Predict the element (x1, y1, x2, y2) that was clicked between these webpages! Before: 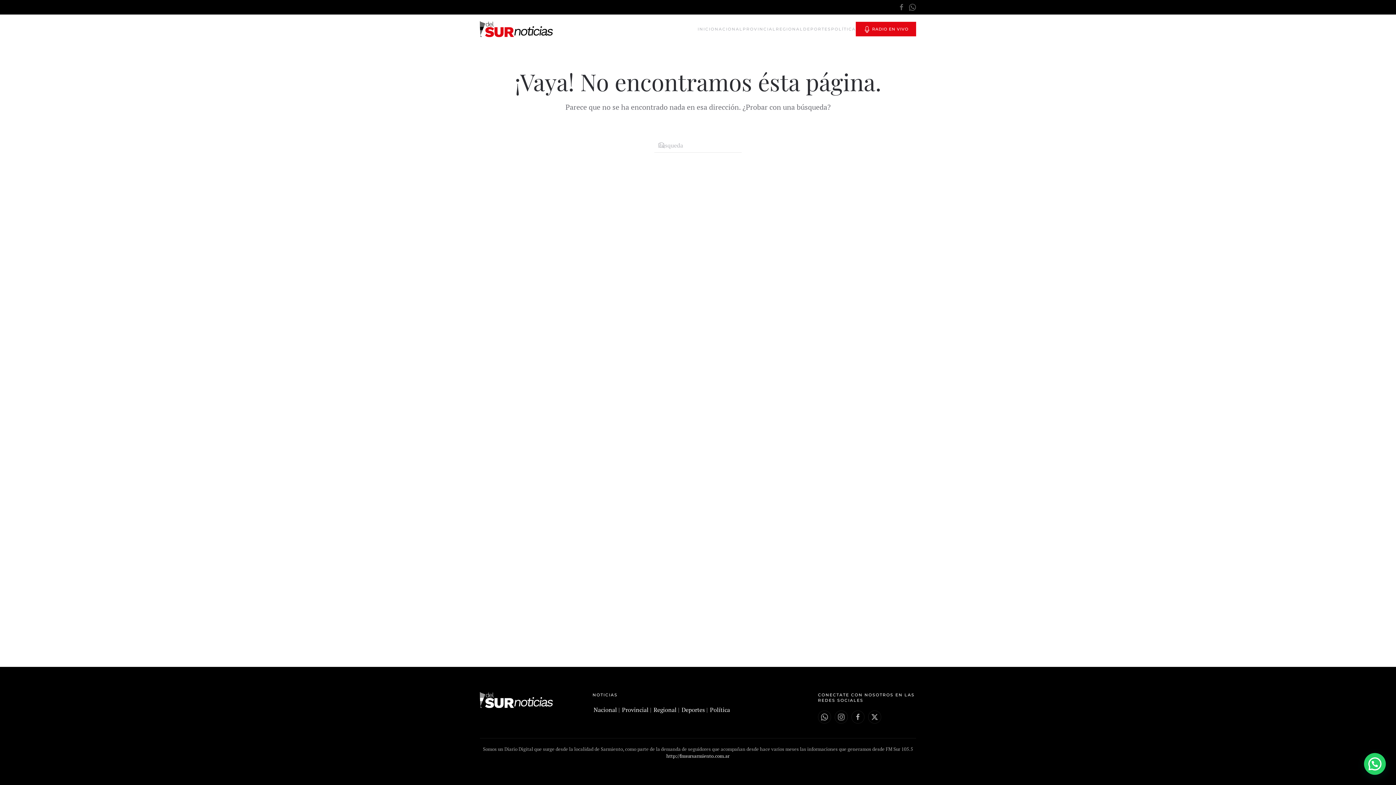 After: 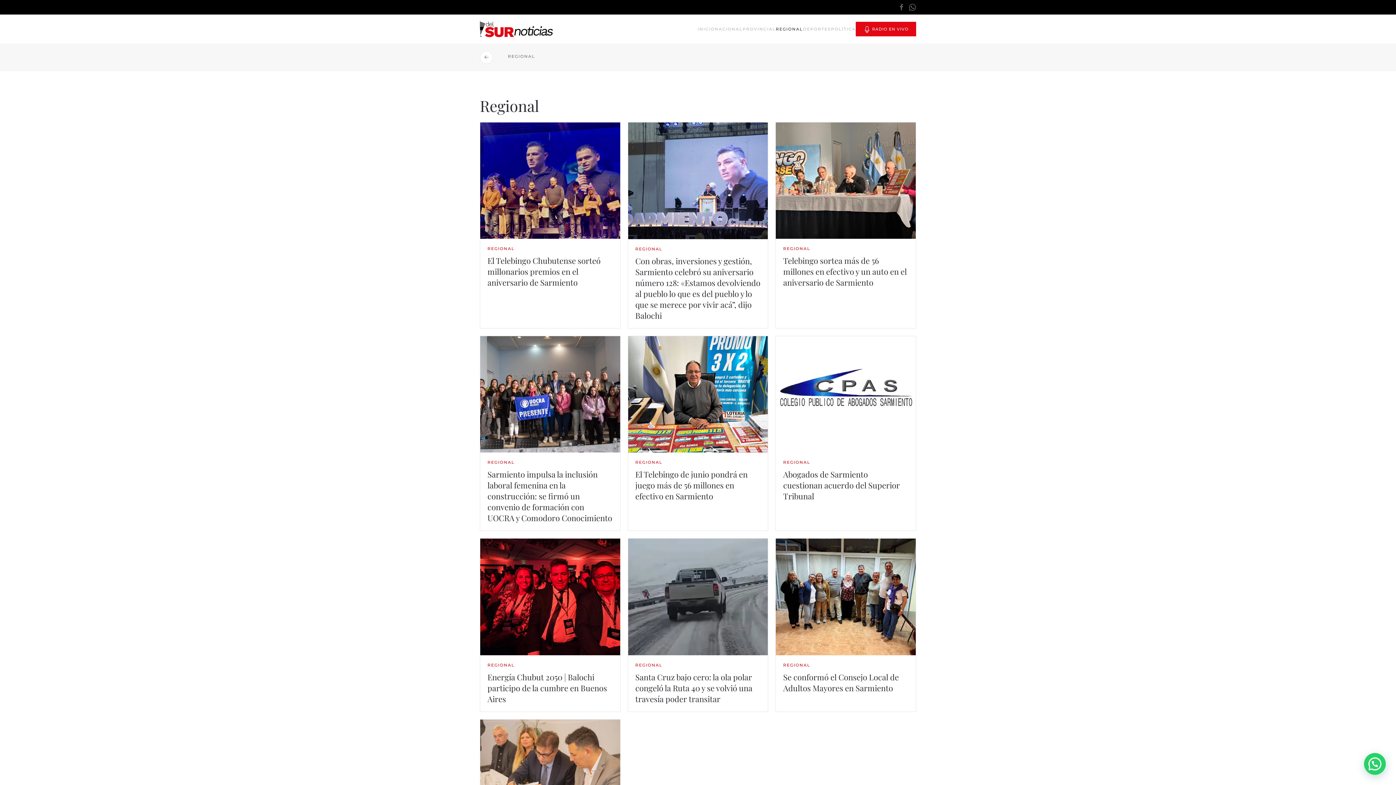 Action: bbox: (653, 706, 676, 714) label: Regional